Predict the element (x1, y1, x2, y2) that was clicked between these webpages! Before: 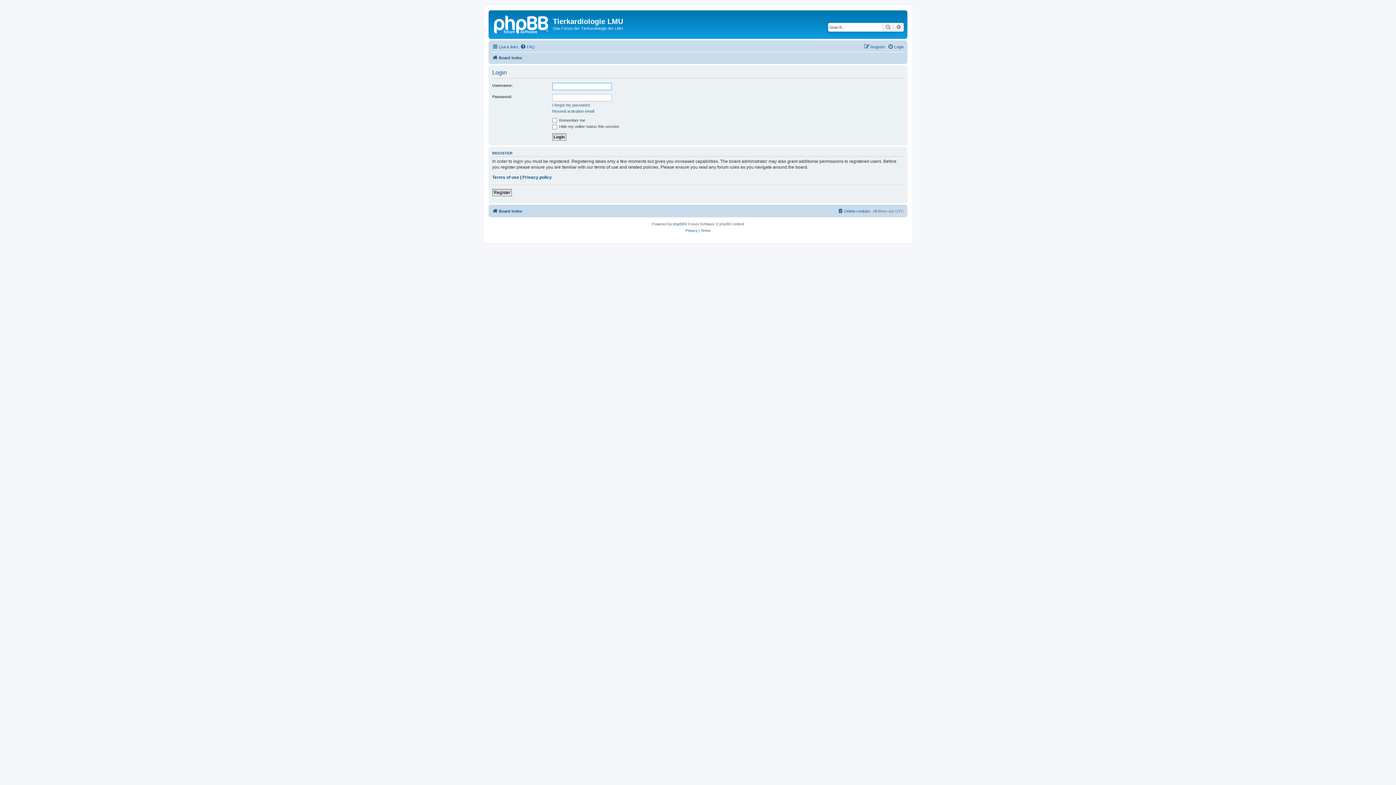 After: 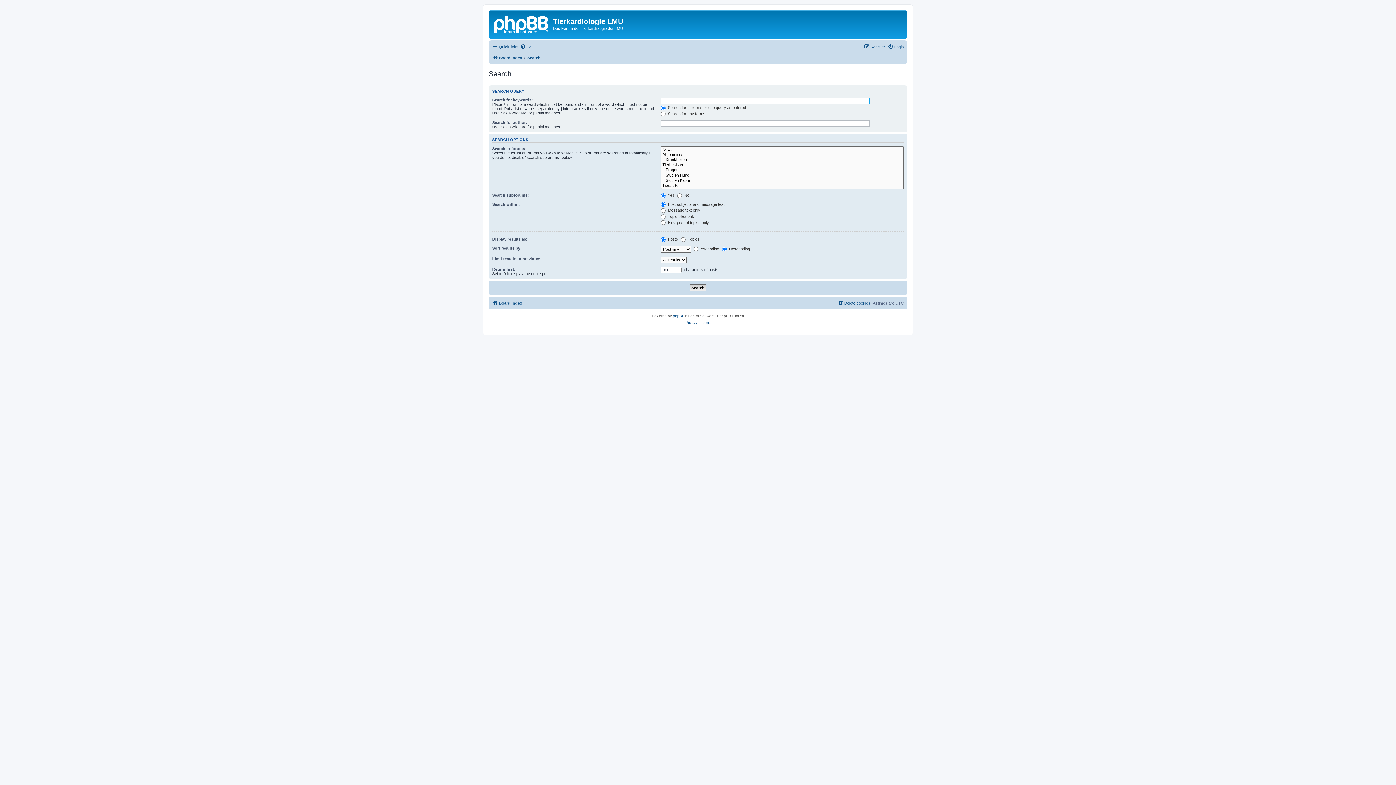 Action: label: Search bbox: (882, 22, 893, 31)